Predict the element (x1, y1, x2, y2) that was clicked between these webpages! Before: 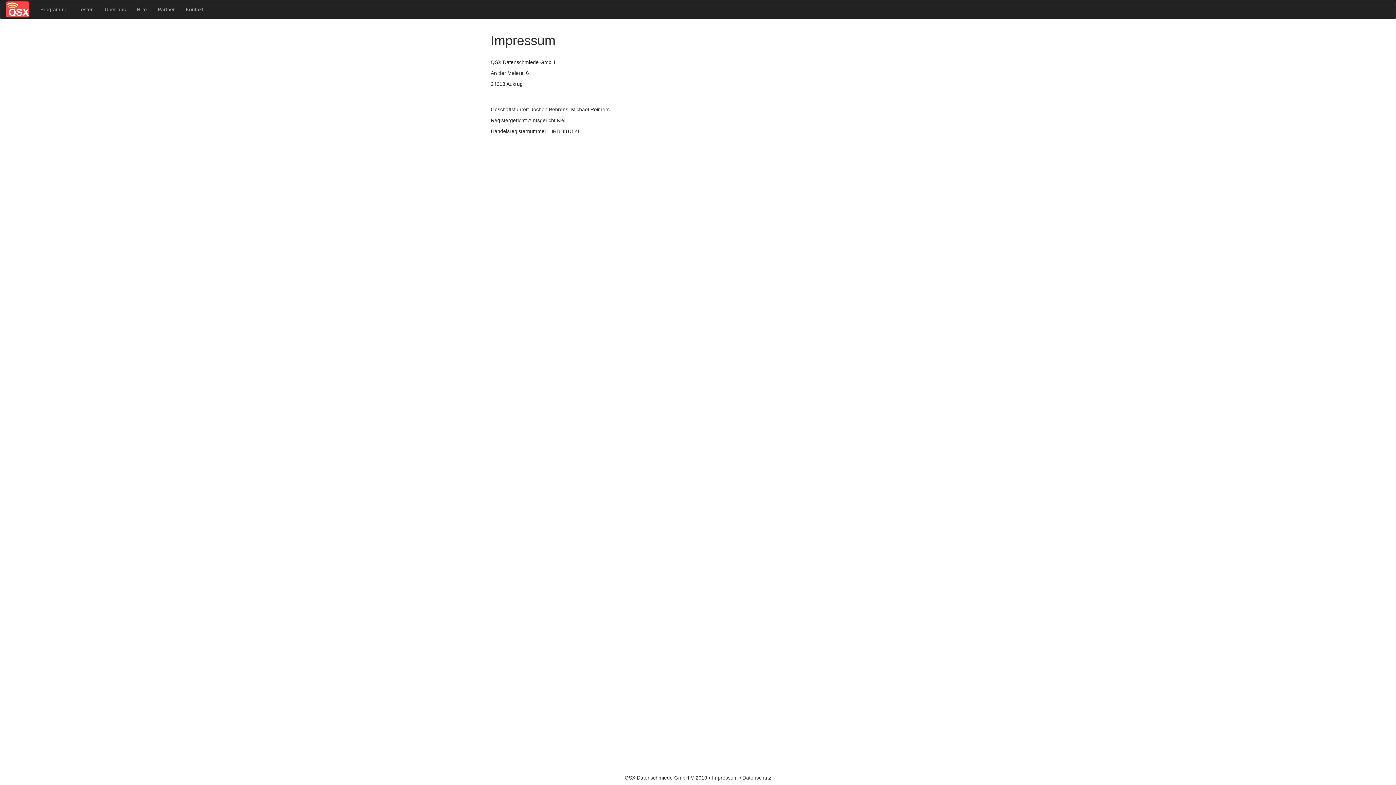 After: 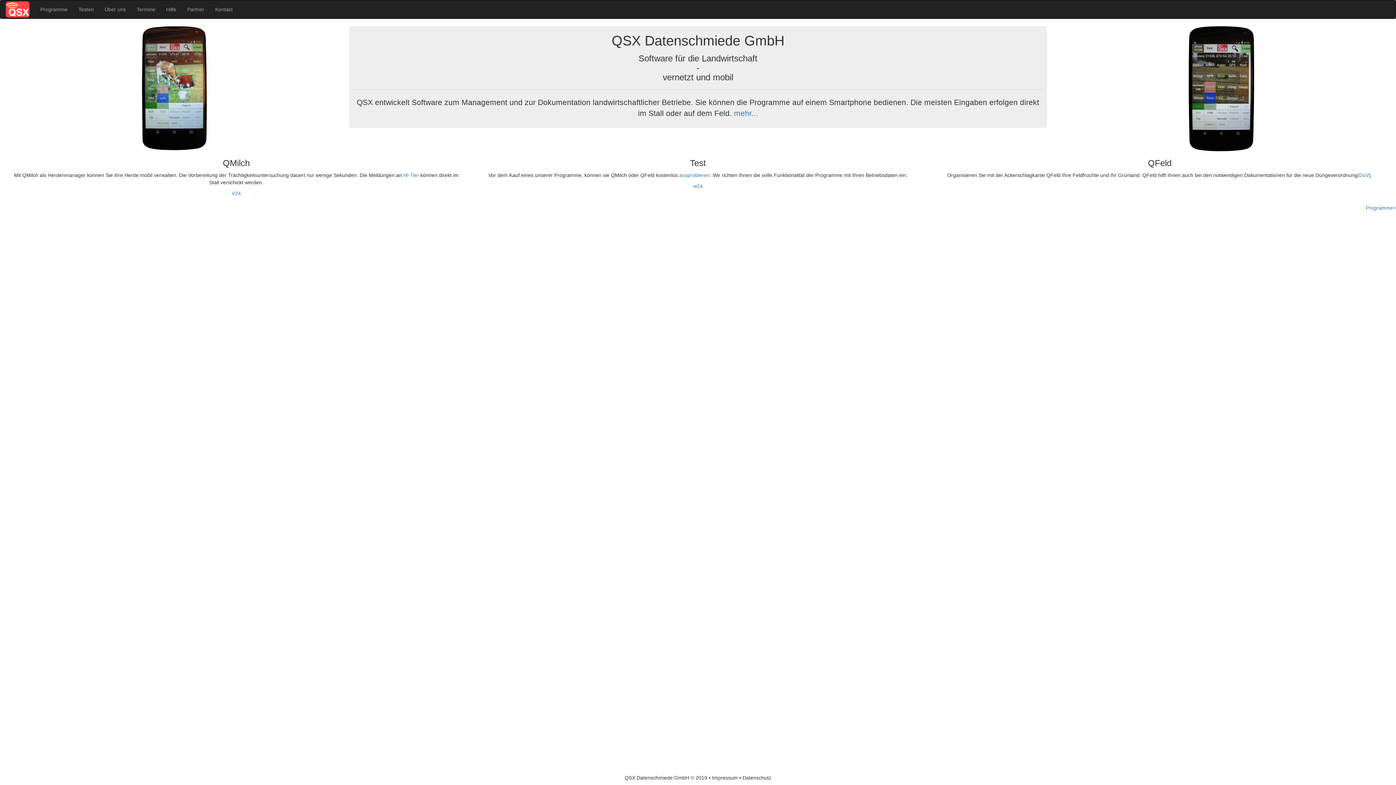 Action: bbox: (0, 0, 34, 18)